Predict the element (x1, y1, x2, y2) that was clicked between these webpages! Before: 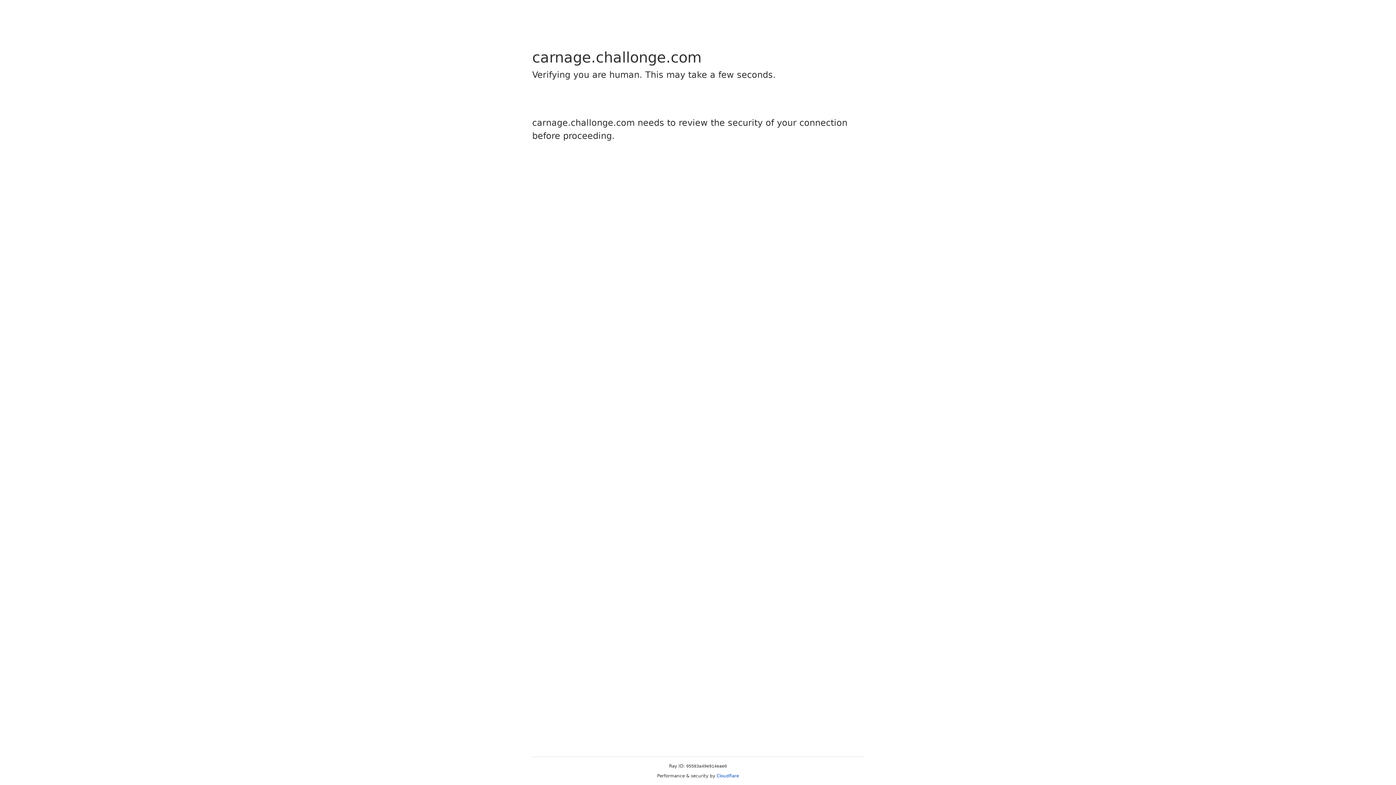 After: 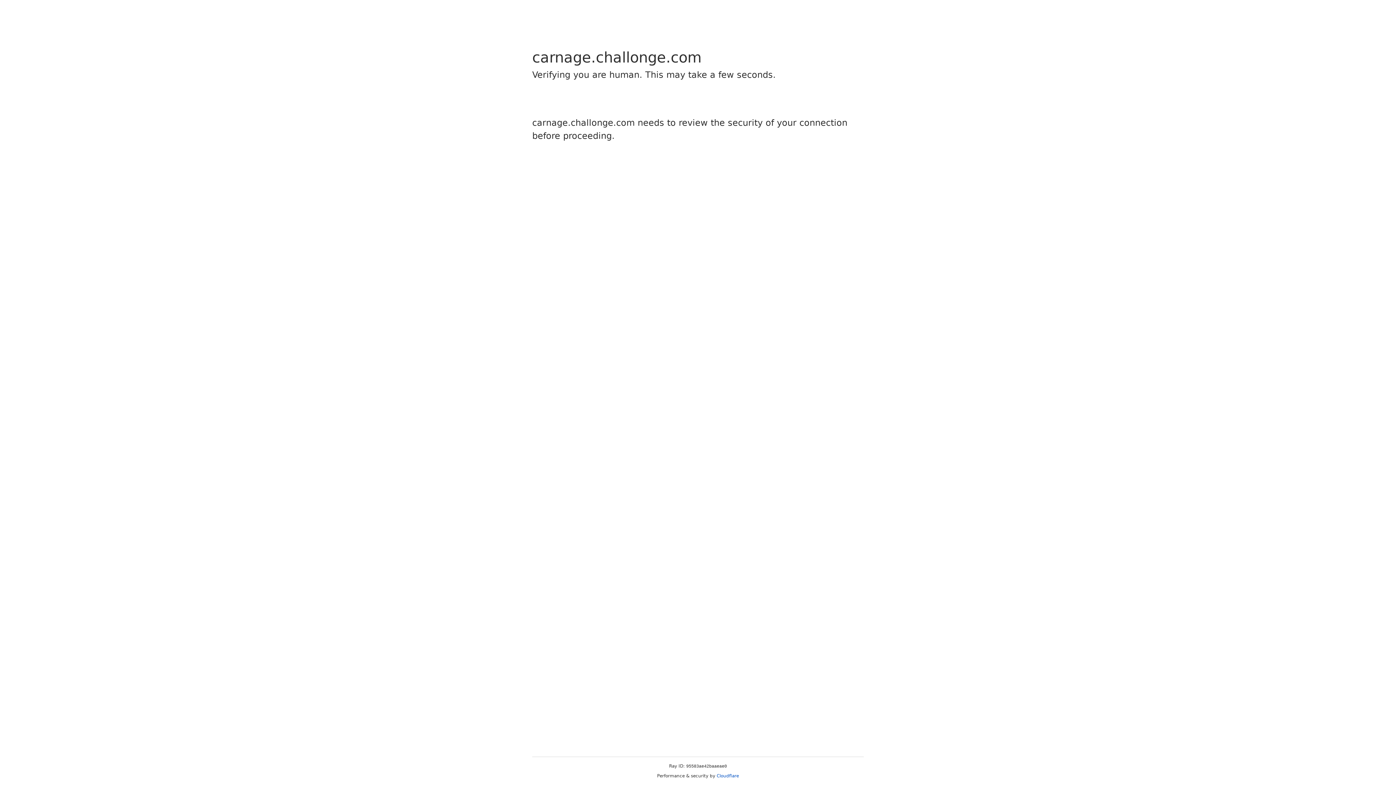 Action: label: Cloudflare bbox: (716, 773, 739, 778)